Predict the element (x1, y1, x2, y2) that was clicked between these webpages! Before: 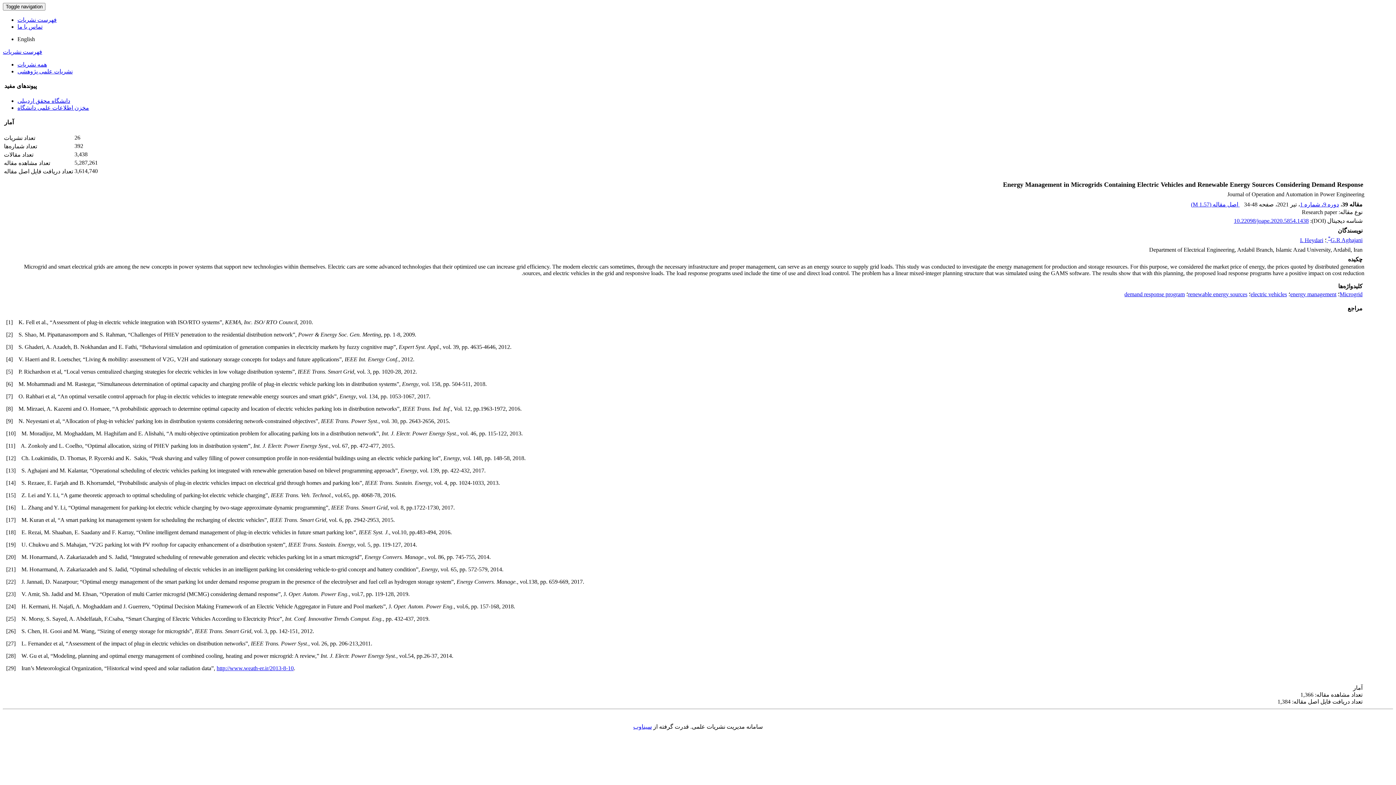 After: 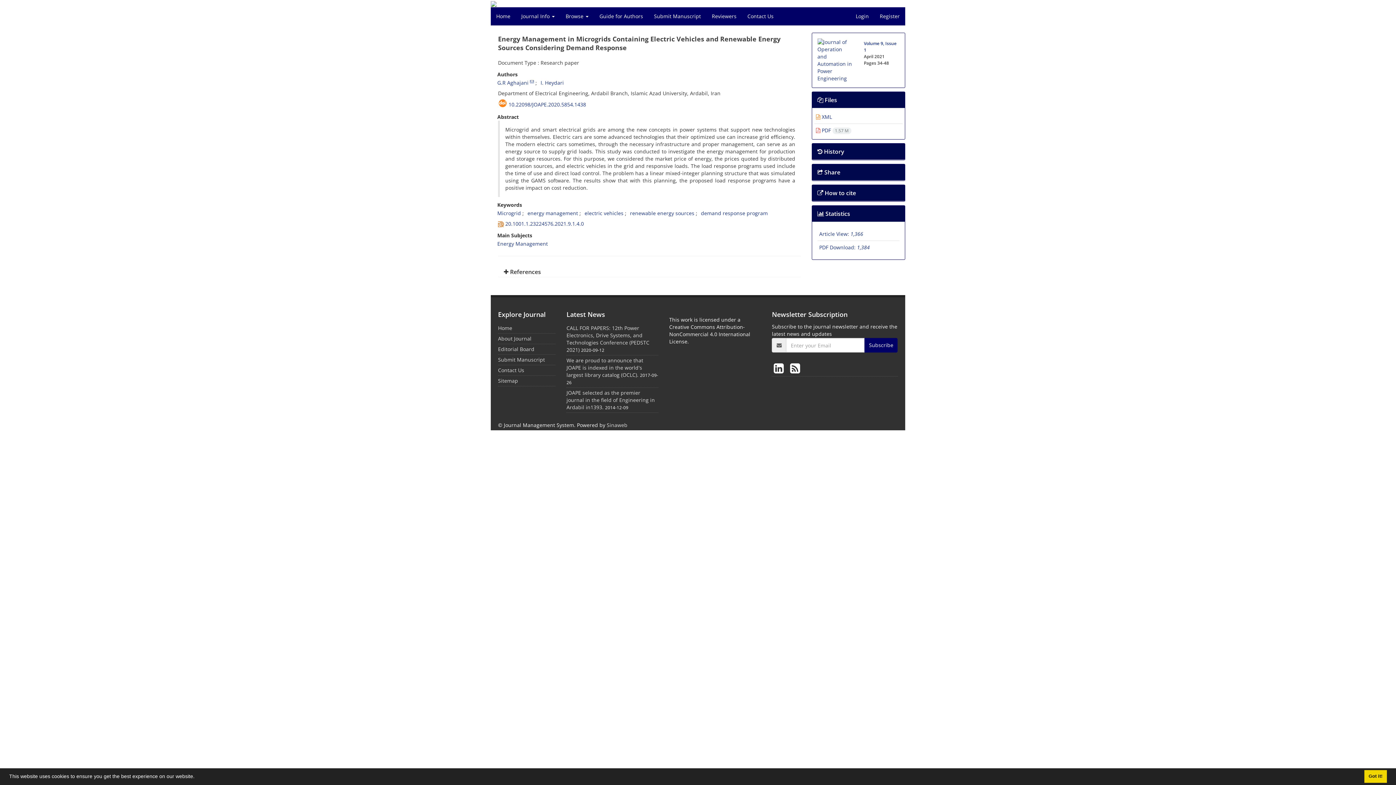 Action: bbox: (1234, 217, 1309, 224) label: 10.22098/joape.2020.5854.1438